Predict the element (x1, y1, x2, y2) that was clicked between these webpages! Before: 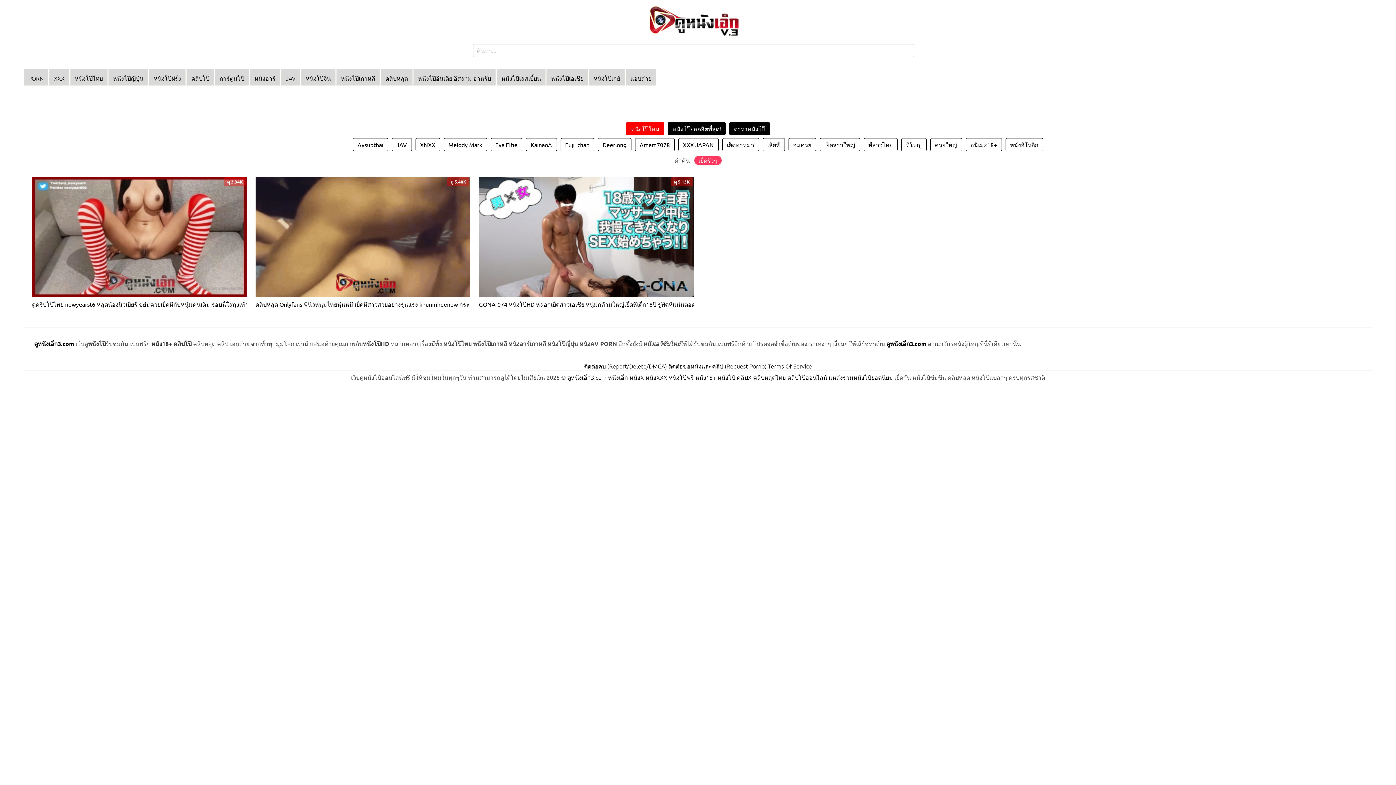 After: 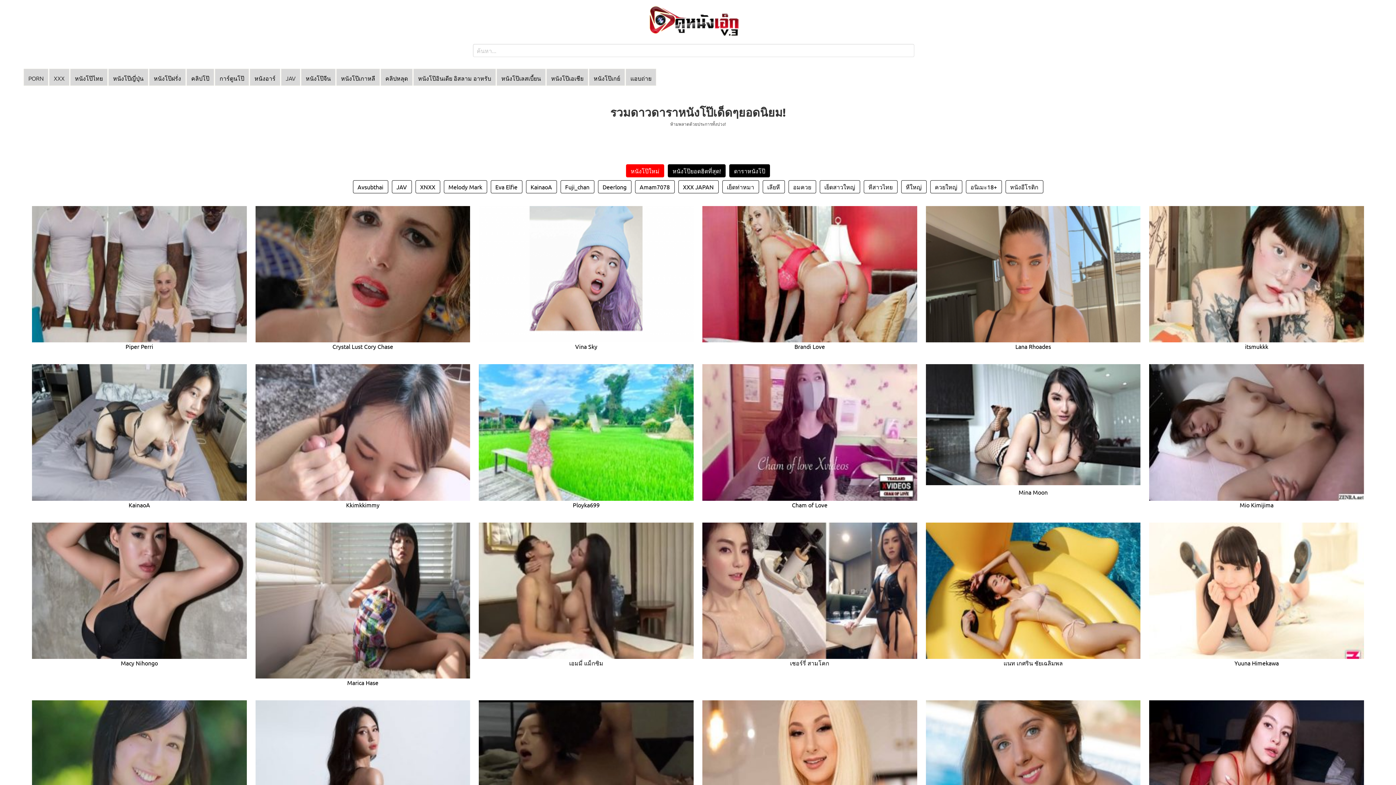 Action: bbox: (729, 122, 770, 135) label: ดาราหนังโป๊